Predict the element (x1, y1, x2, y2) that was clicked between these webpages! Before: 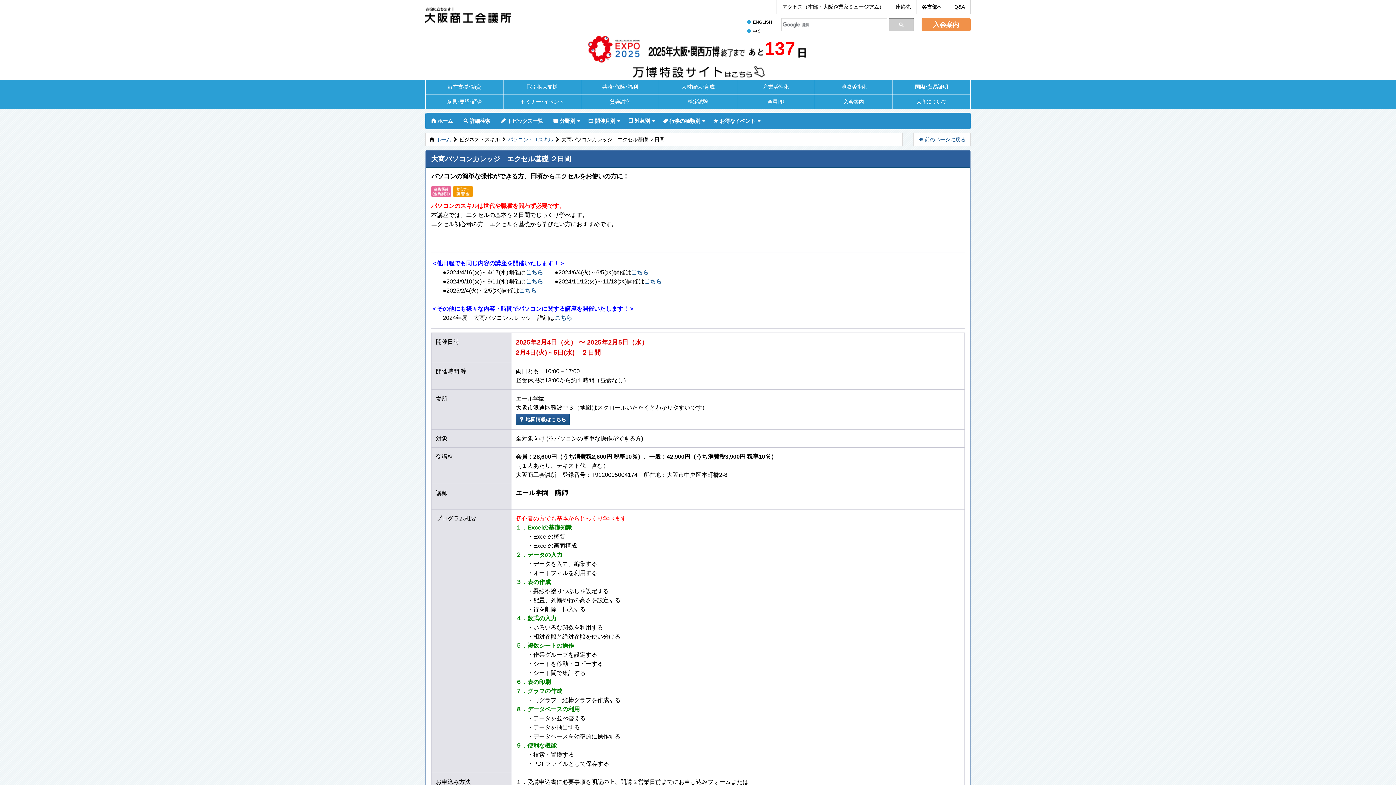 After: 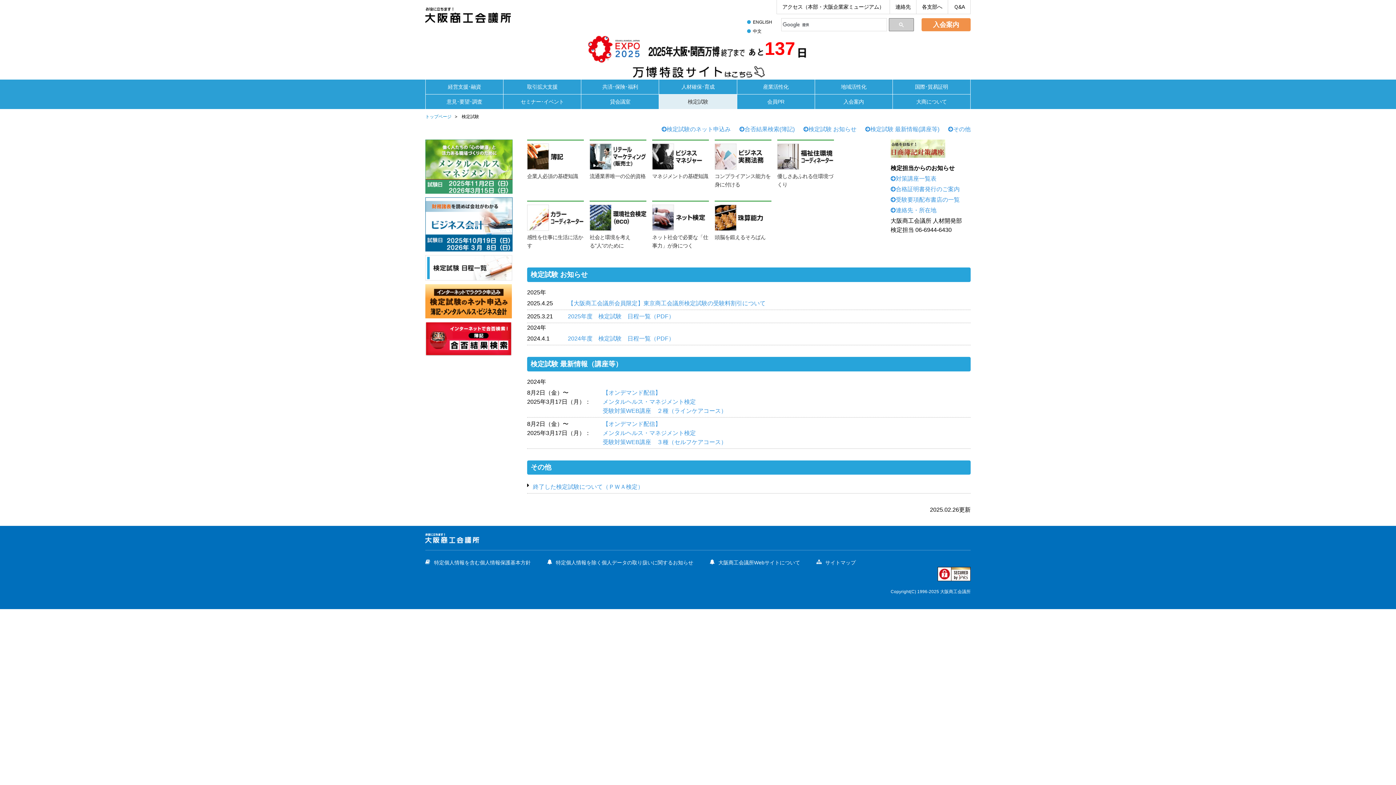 Action: bbox: (659, 94, 736, 109) label: 検定試験